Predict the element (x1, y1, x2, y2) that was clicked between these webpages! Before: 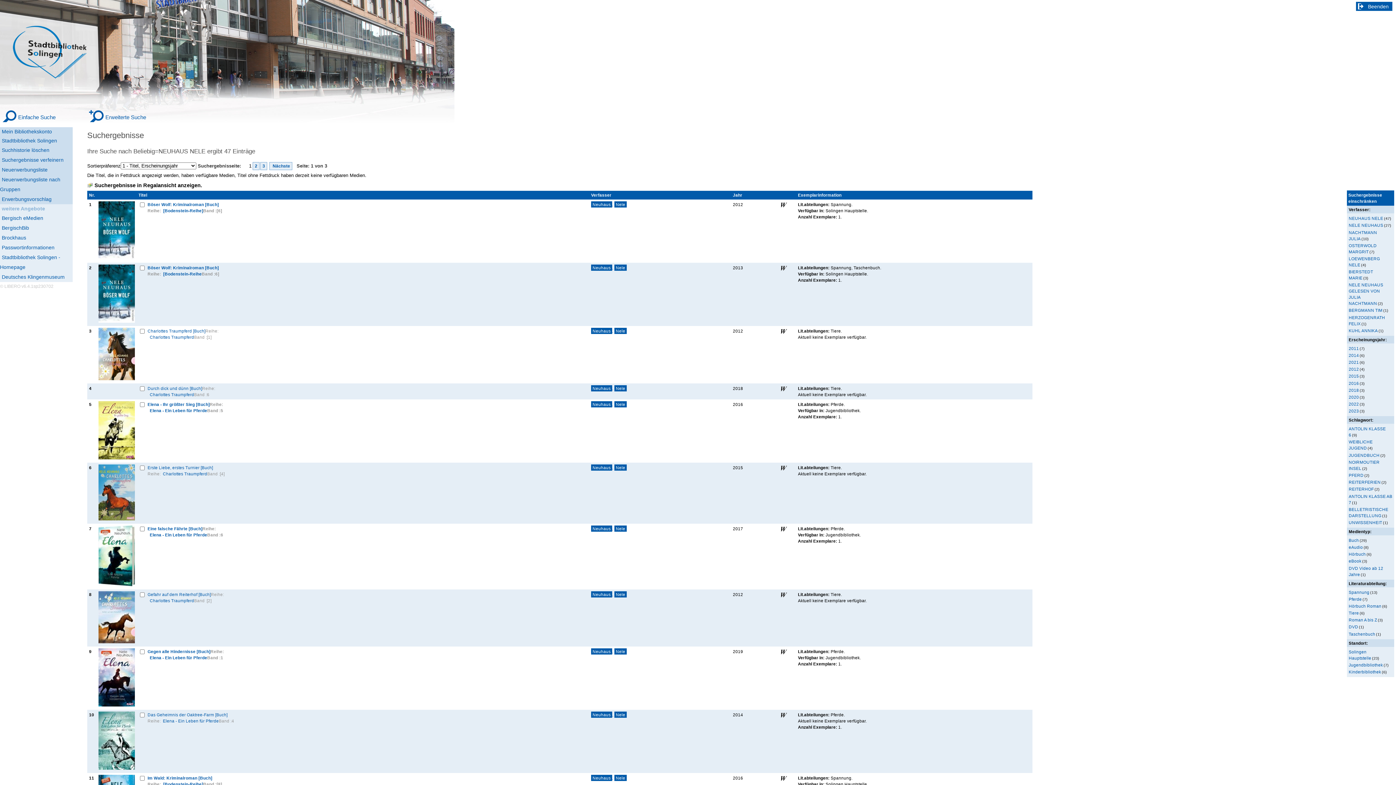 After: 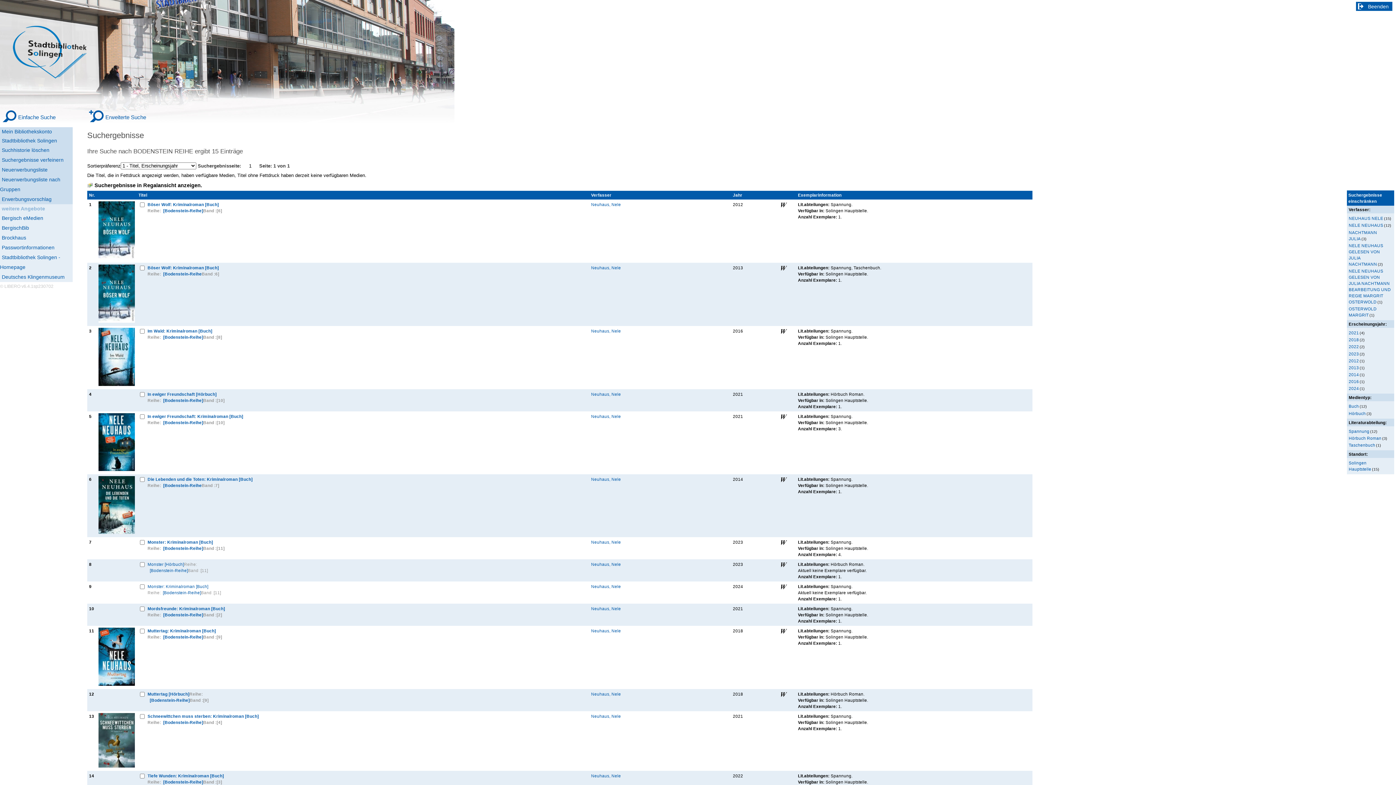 Action: bbox: (163, 207, 203, 213) label: [Bodenstein-Reihe]